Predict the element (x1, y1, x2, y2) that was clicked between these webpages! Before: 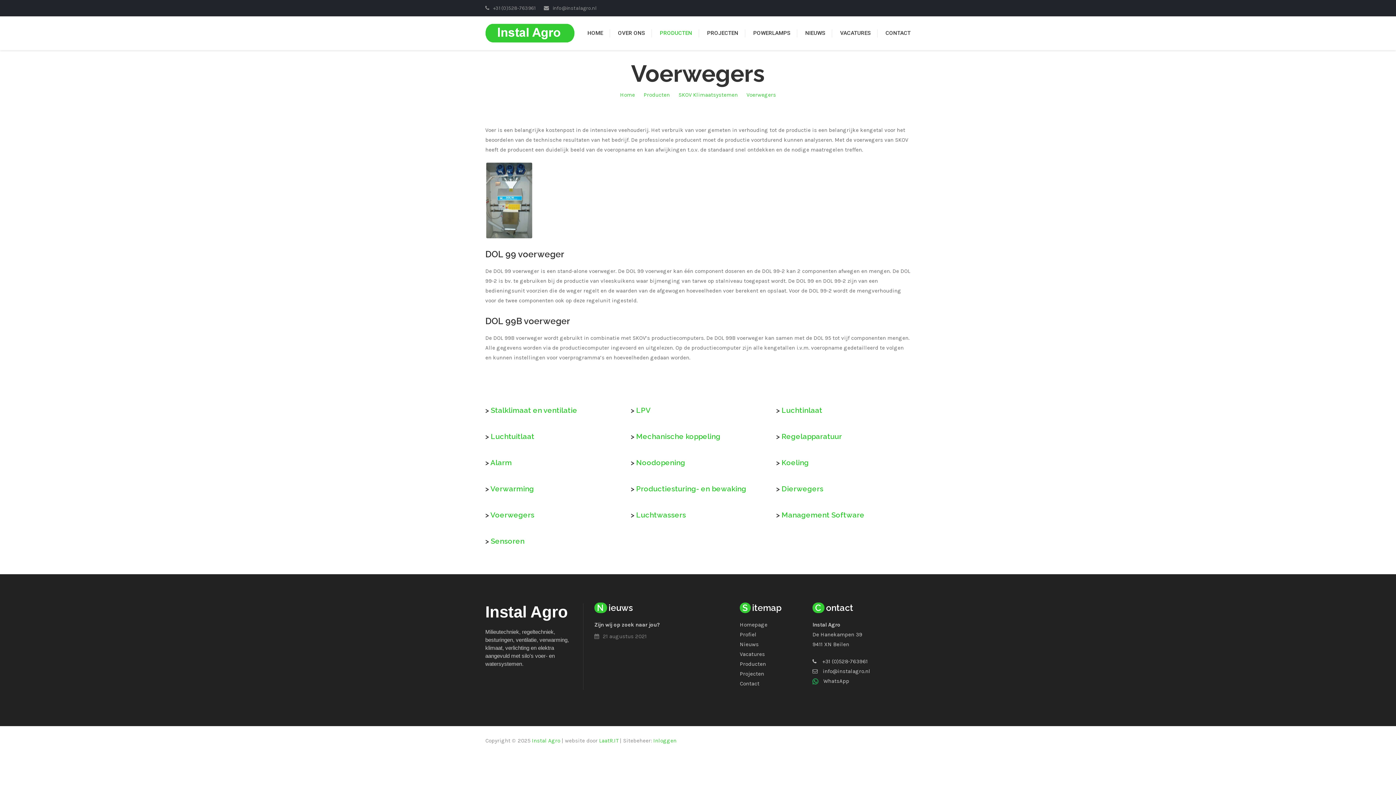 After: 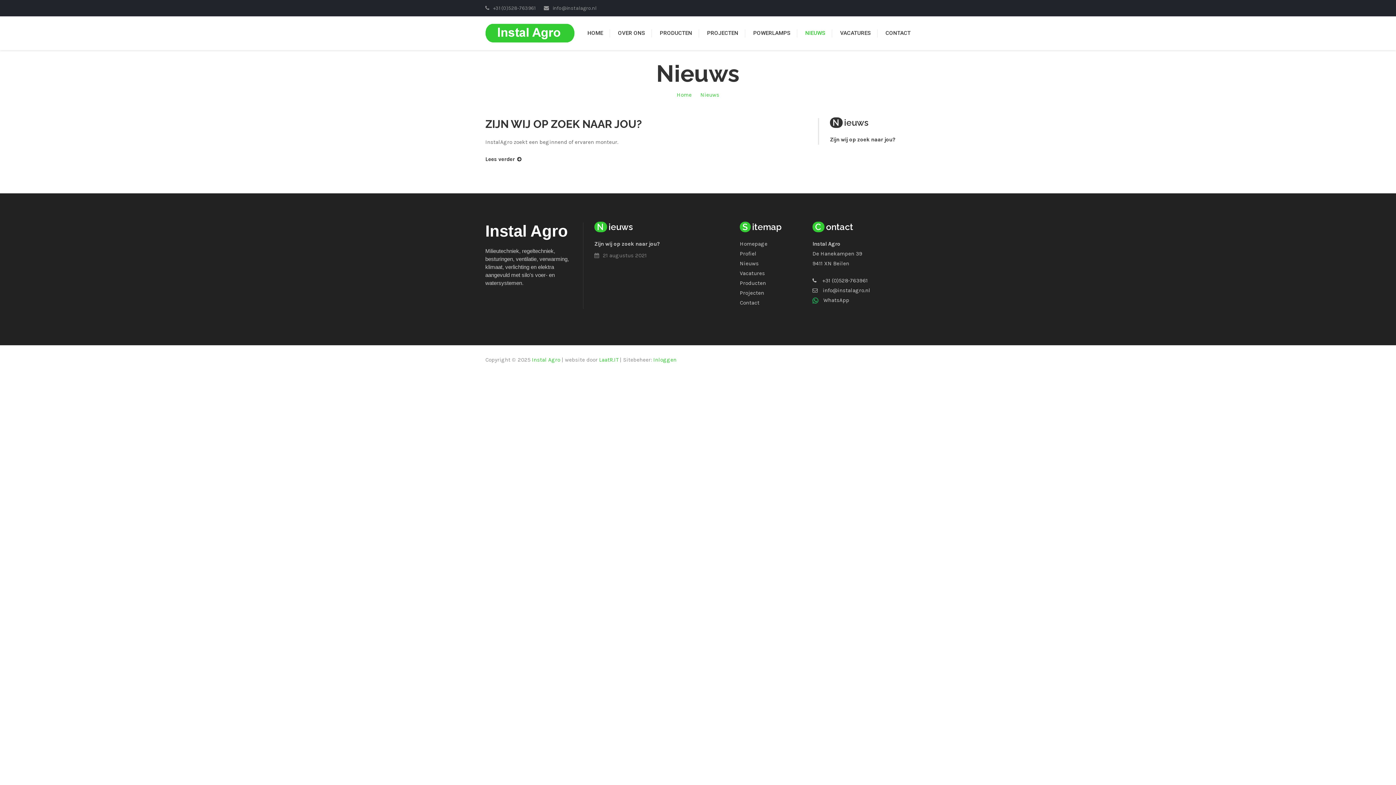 Action: label: NIEUWS bbox: (798, 16, 832, 50)